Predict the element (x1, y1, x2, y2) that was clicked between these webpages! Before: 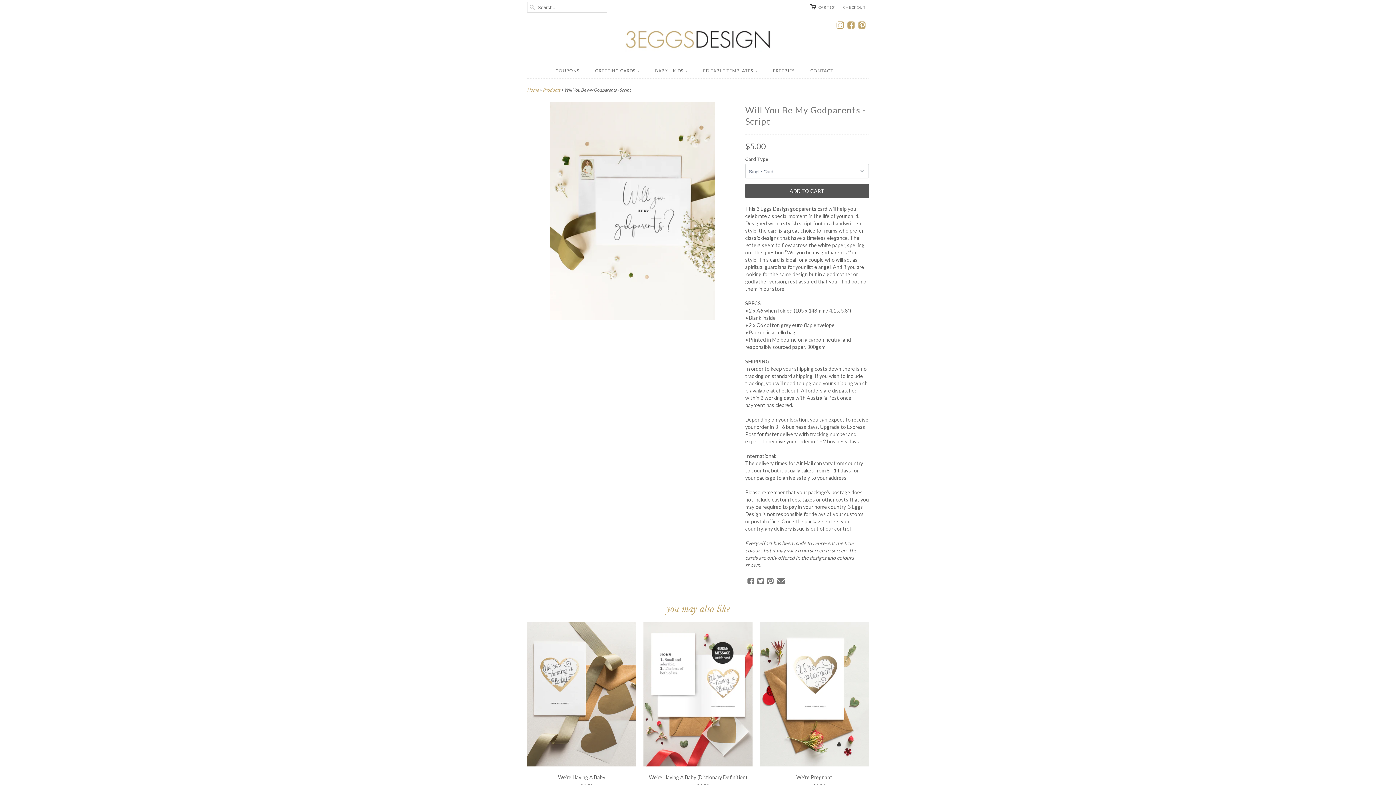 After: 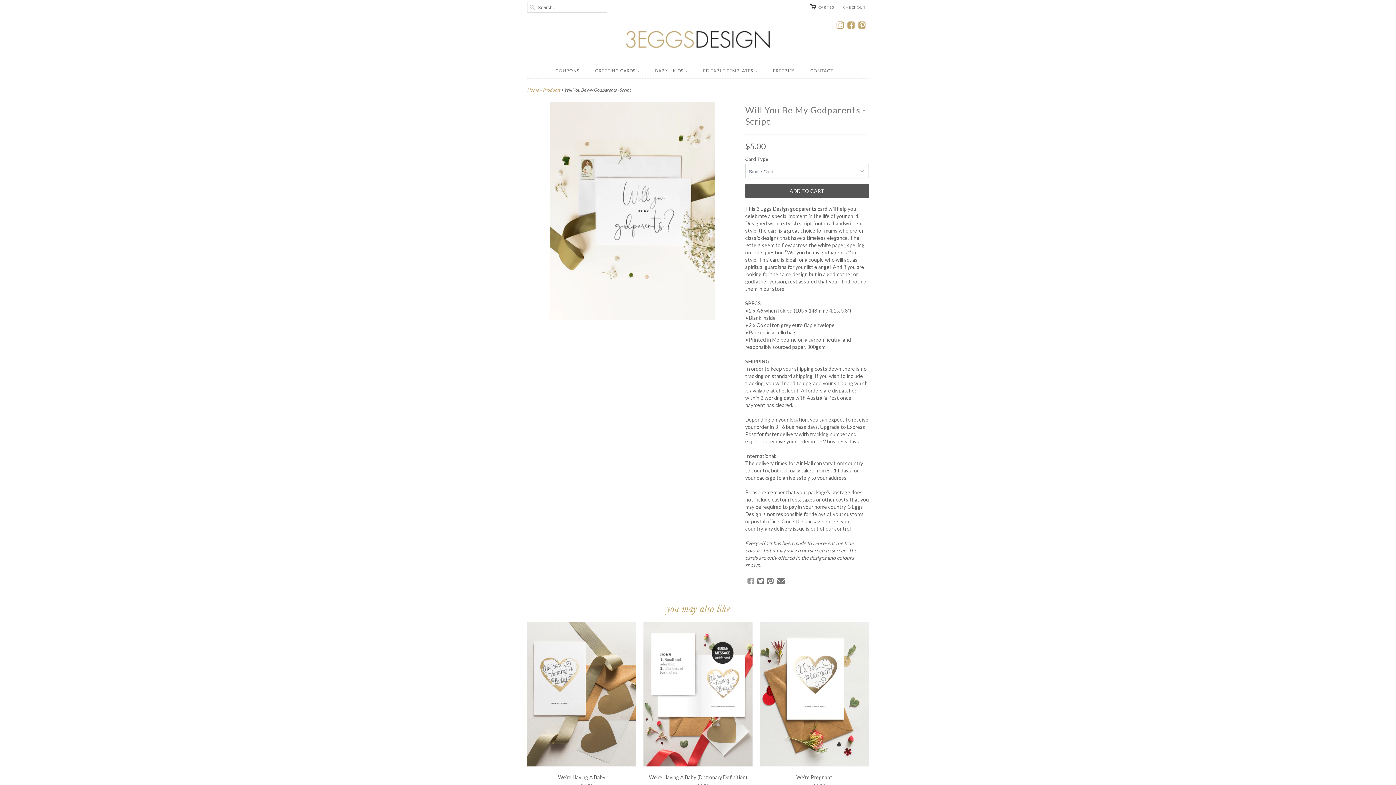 Action: bbox: (747, 578, 754, 587)